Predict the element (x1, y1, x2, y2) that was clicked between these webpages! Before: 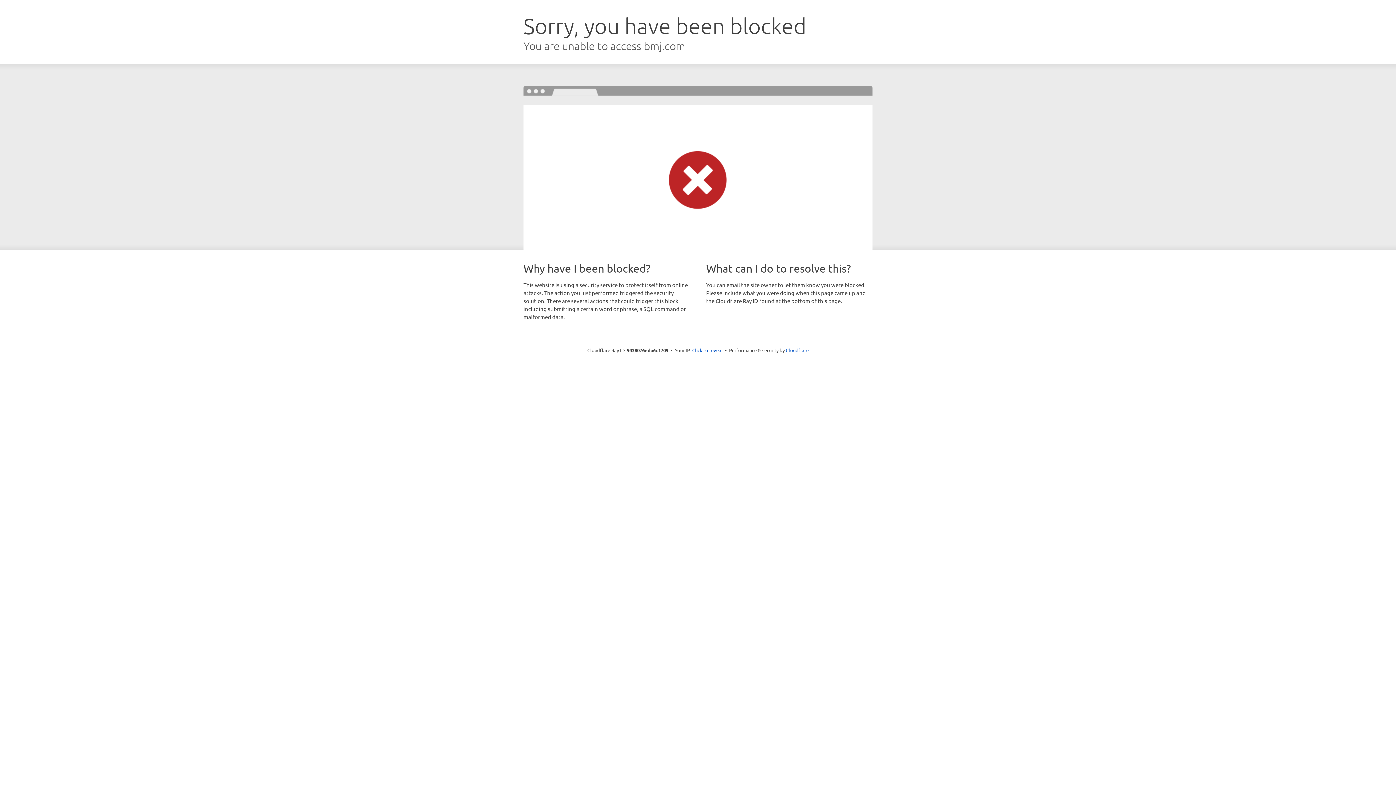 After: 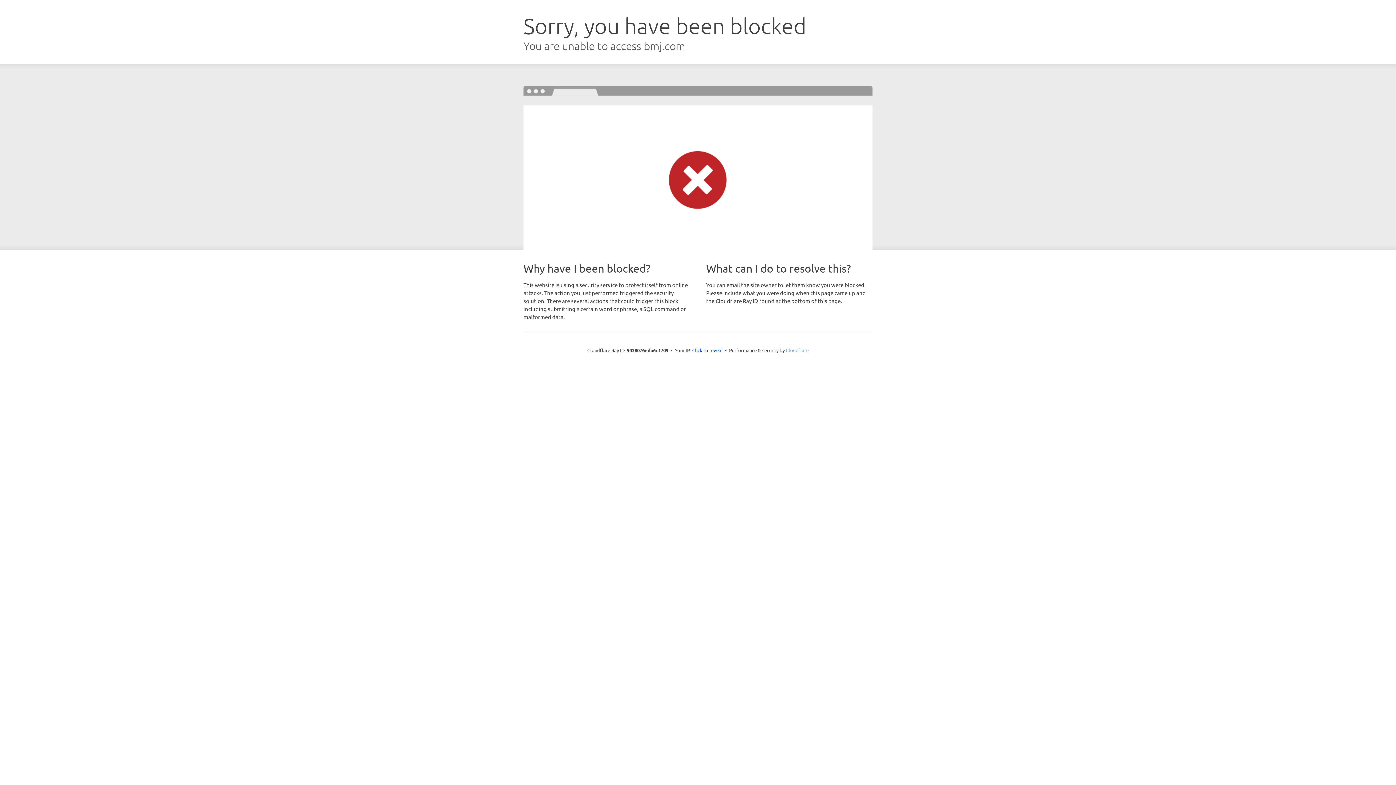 Action: label: Cloudflare bbox: (786, 347, 808, 353)